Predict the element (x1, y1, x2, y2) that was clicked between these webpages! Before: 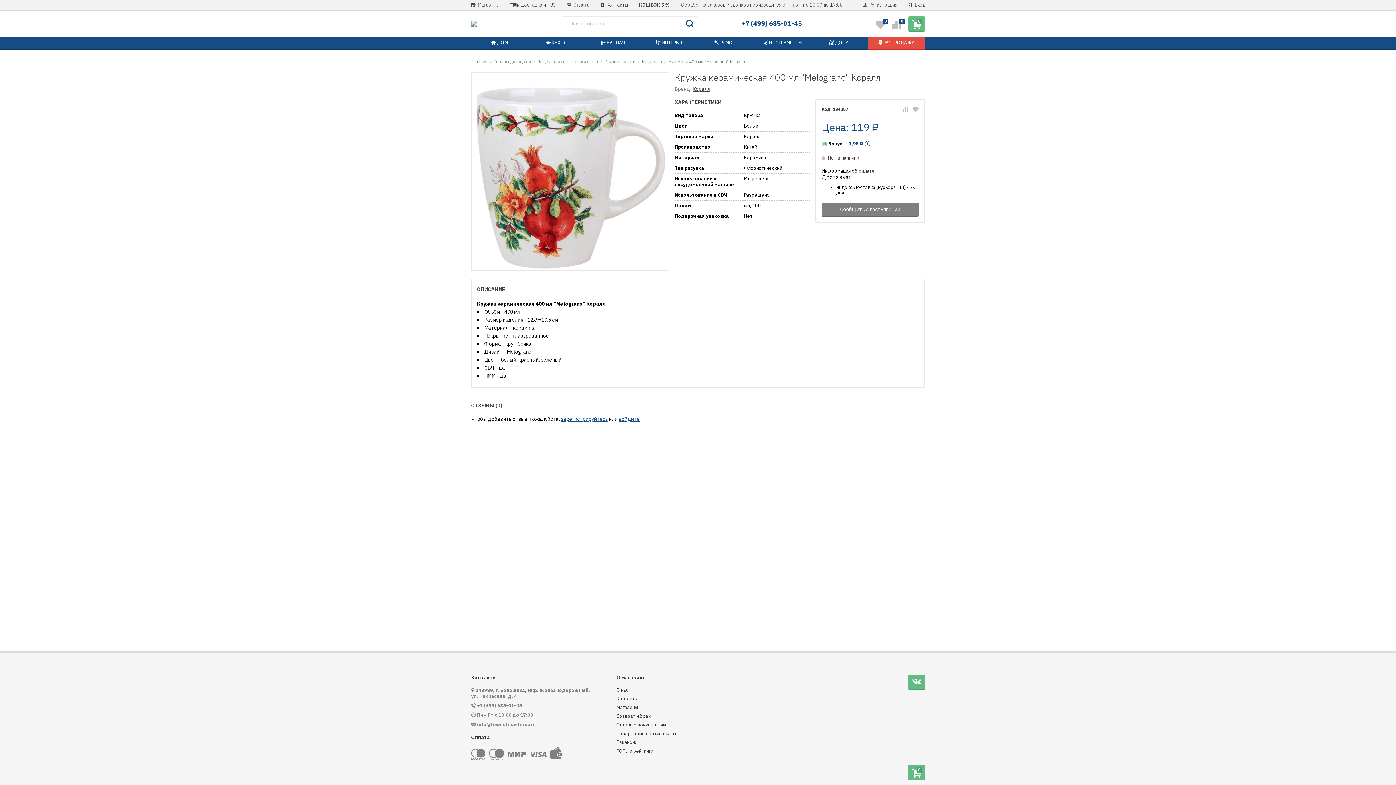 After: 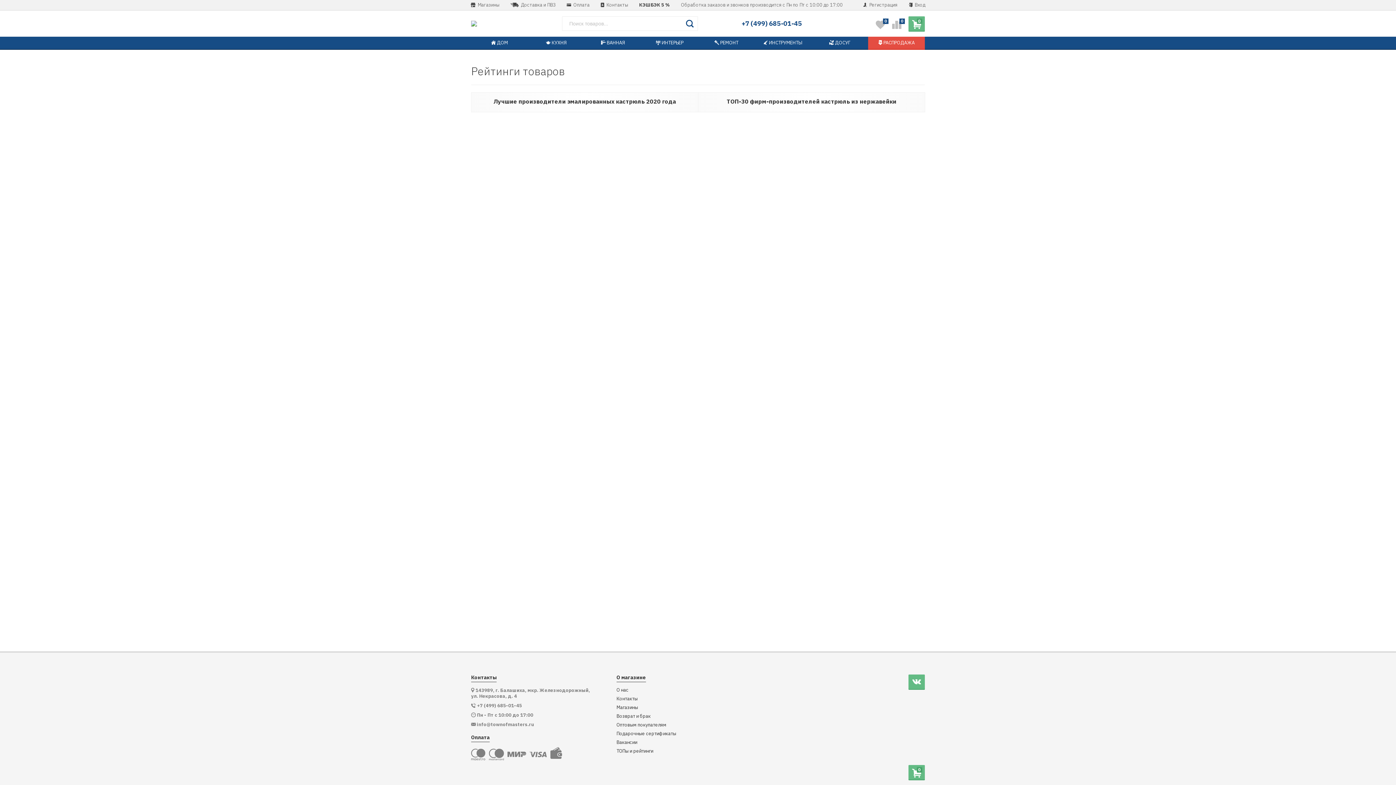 Action: label: ТОПы и рейтинги bbox: (616, 749, 653, 754)